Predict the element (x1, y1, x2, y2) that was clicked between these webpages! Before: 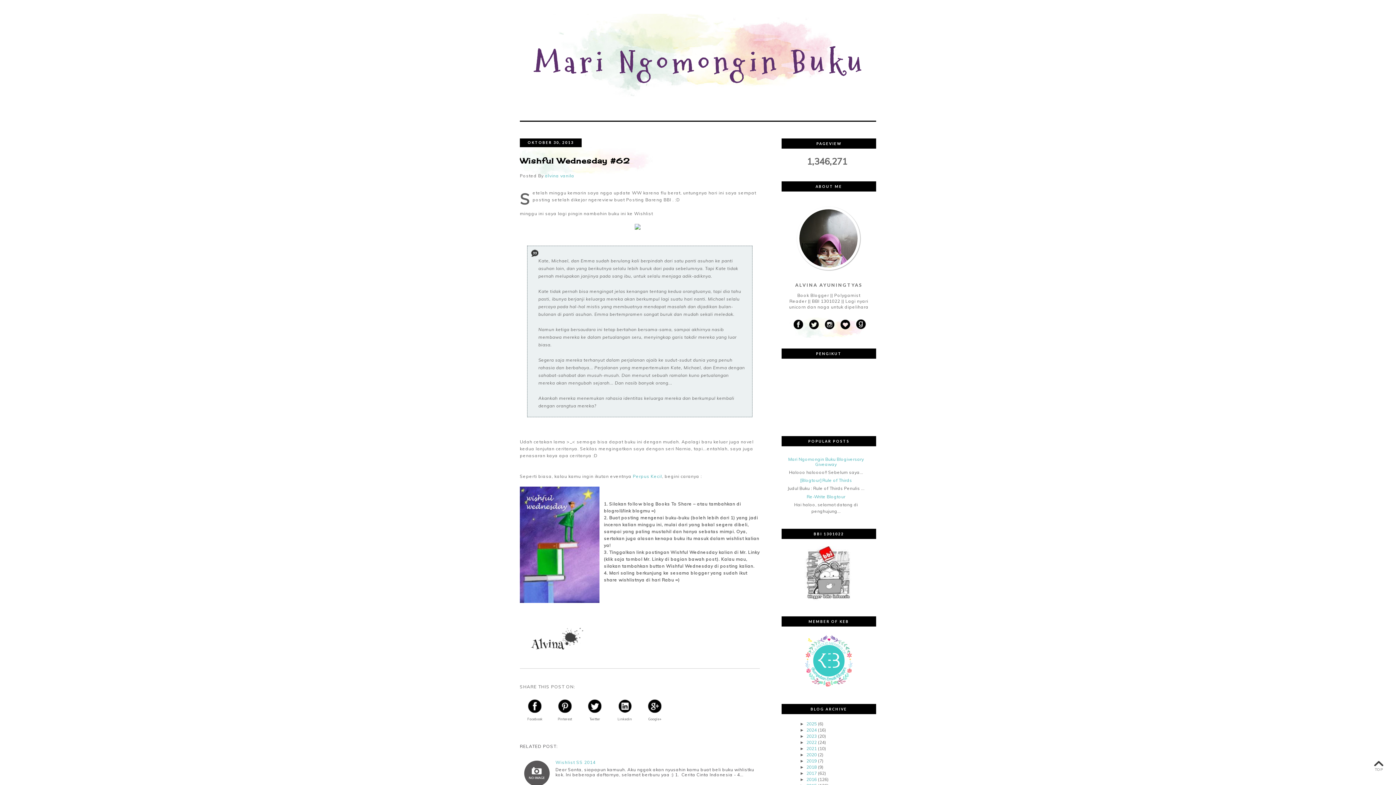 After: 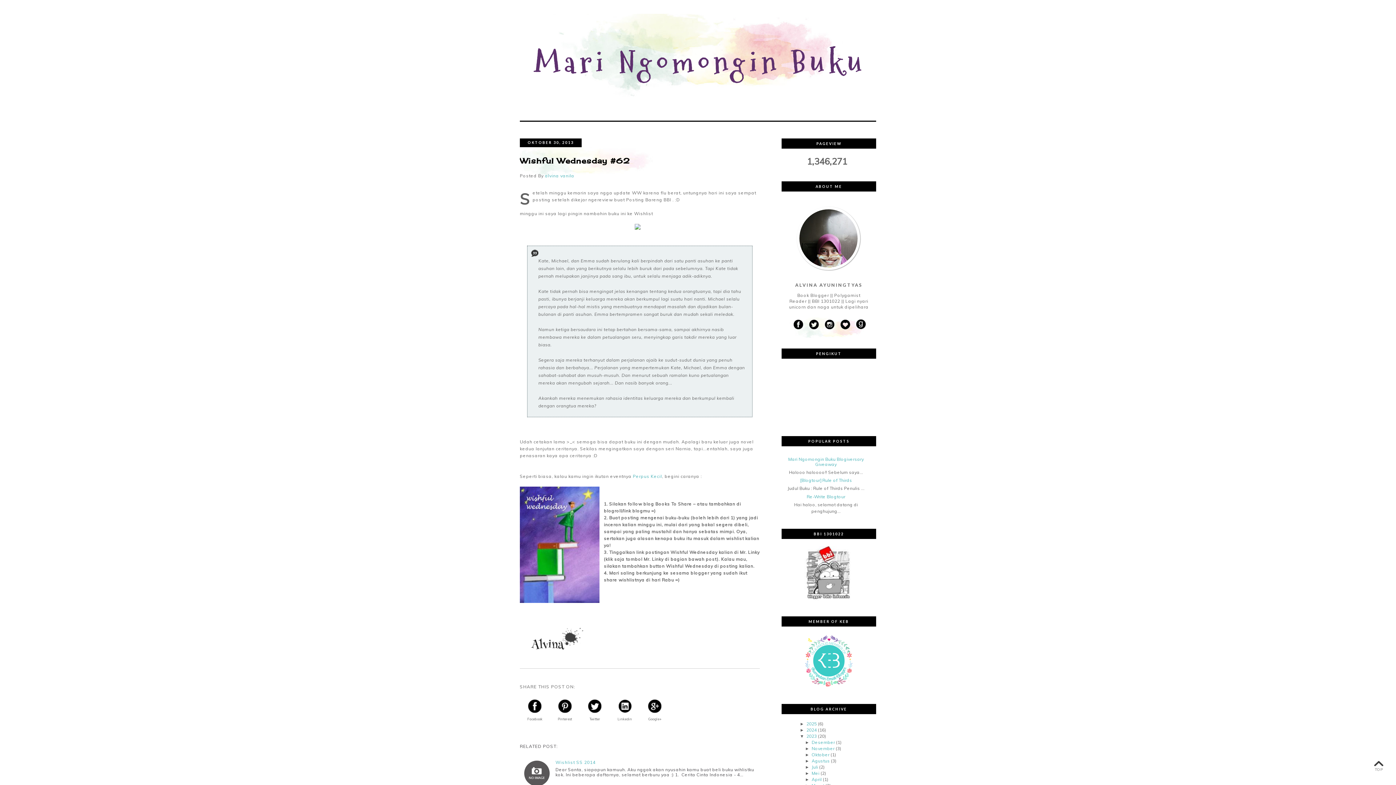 Action: label: ►   bbox: (800, 734, 806, 739)